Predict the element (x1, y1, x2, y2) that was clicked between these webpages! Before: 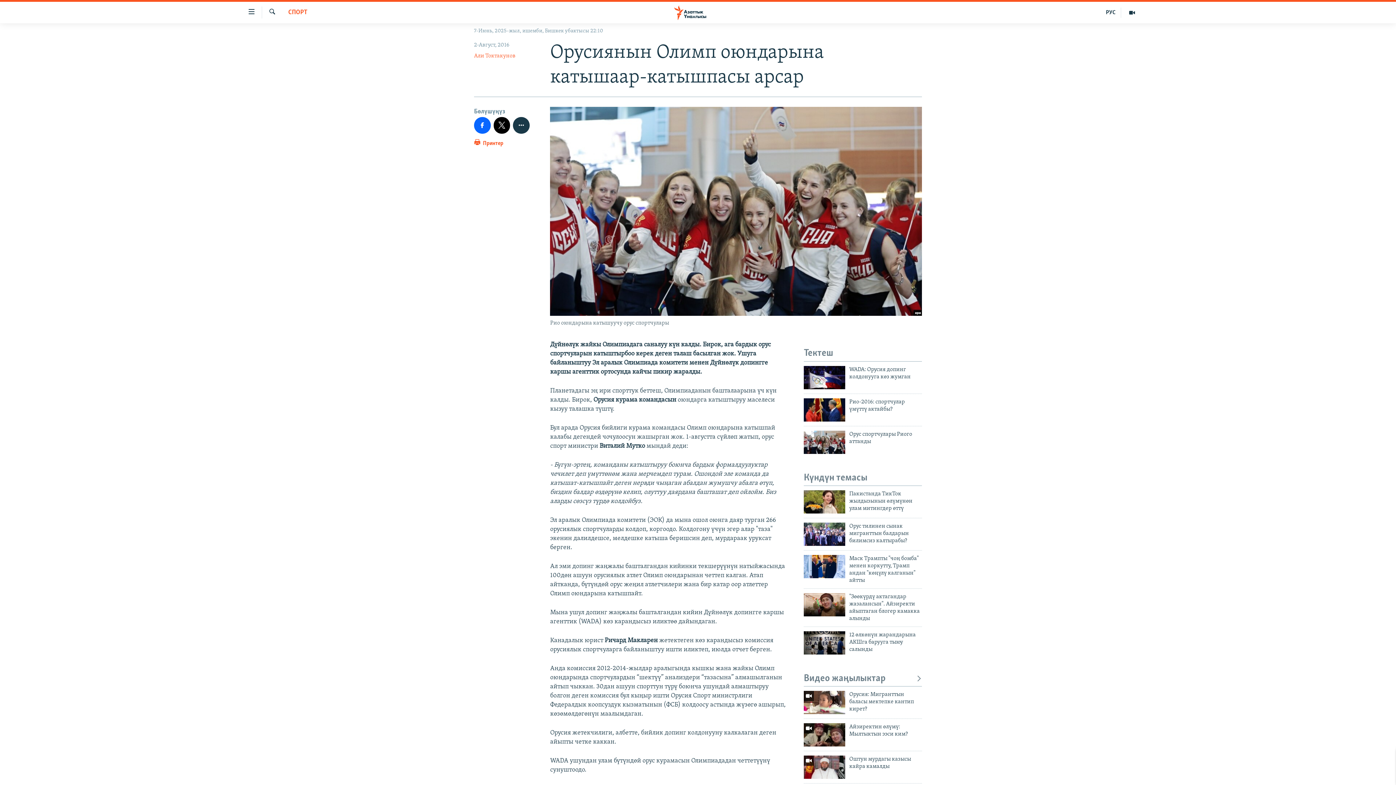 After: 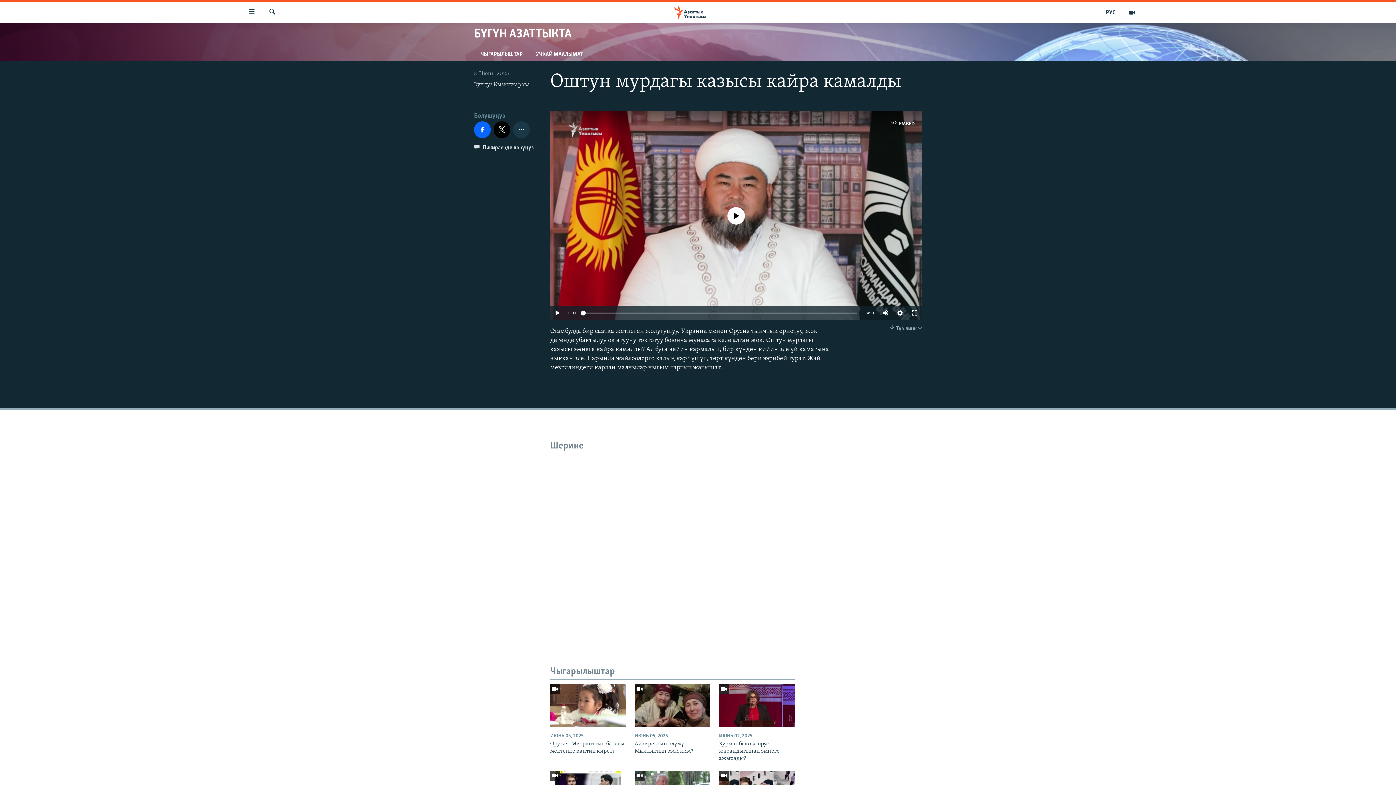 Action: label: Оштун мурдагы казысы кайра камалды bbox: (849, 756, 922, 775)